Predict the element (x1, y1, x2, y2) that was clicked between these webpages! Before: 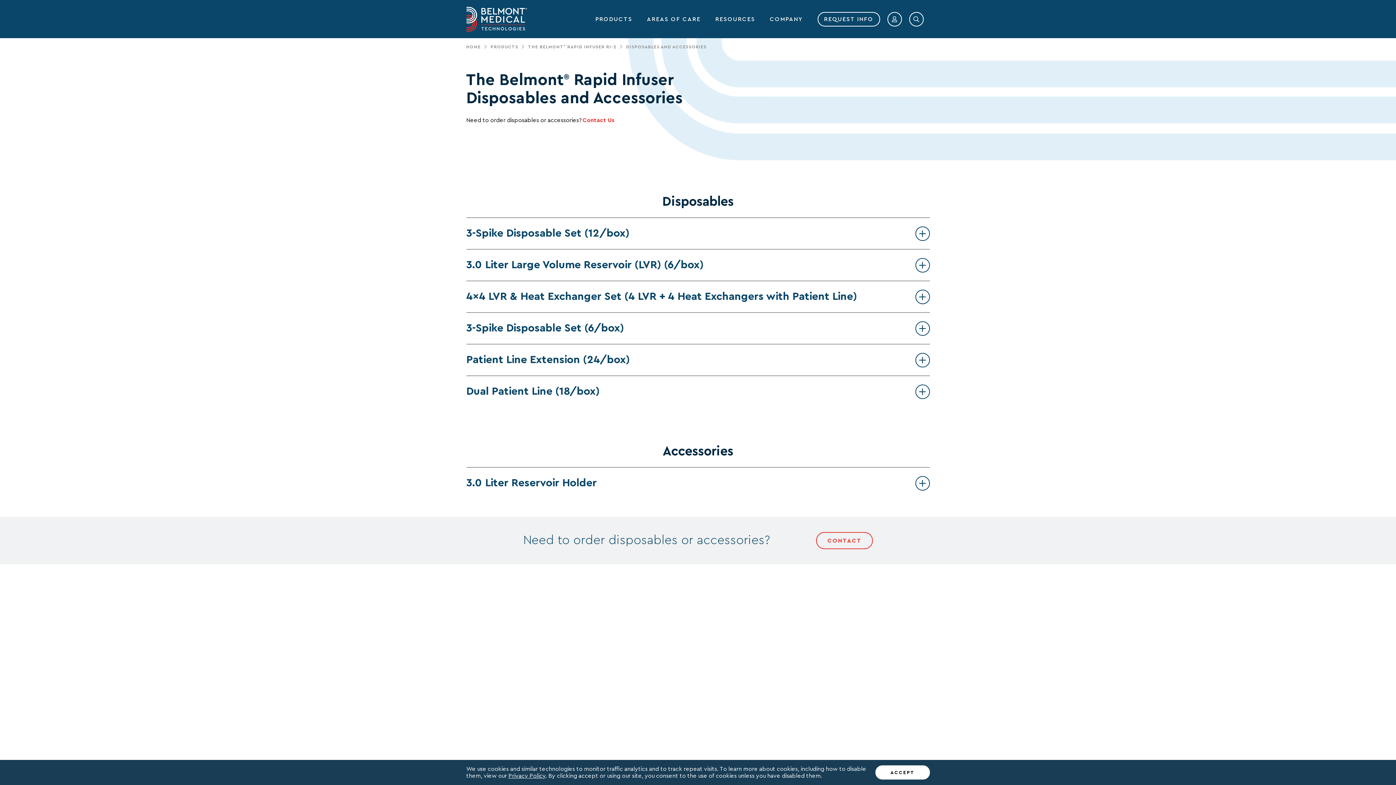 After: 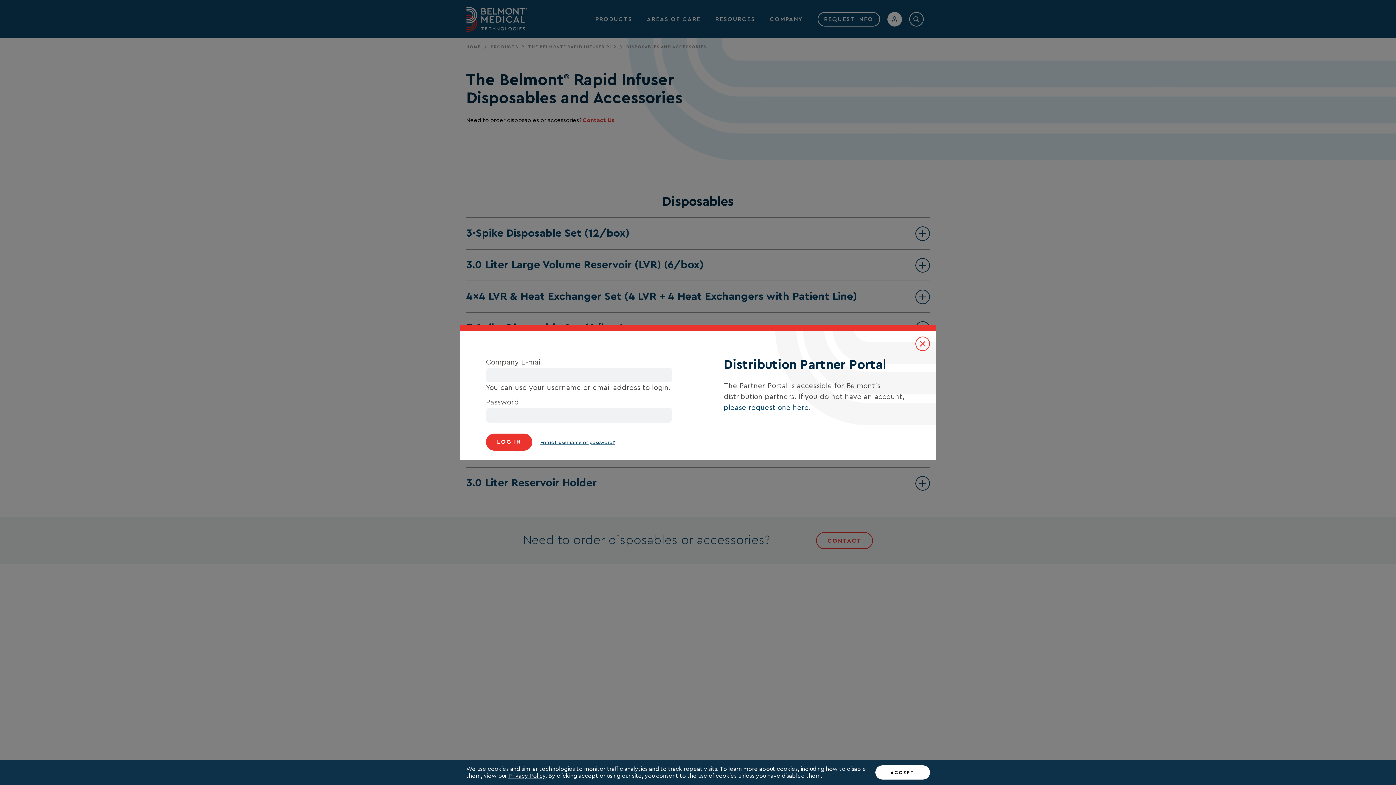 Action: bbox: (887, 11, 902, 26)